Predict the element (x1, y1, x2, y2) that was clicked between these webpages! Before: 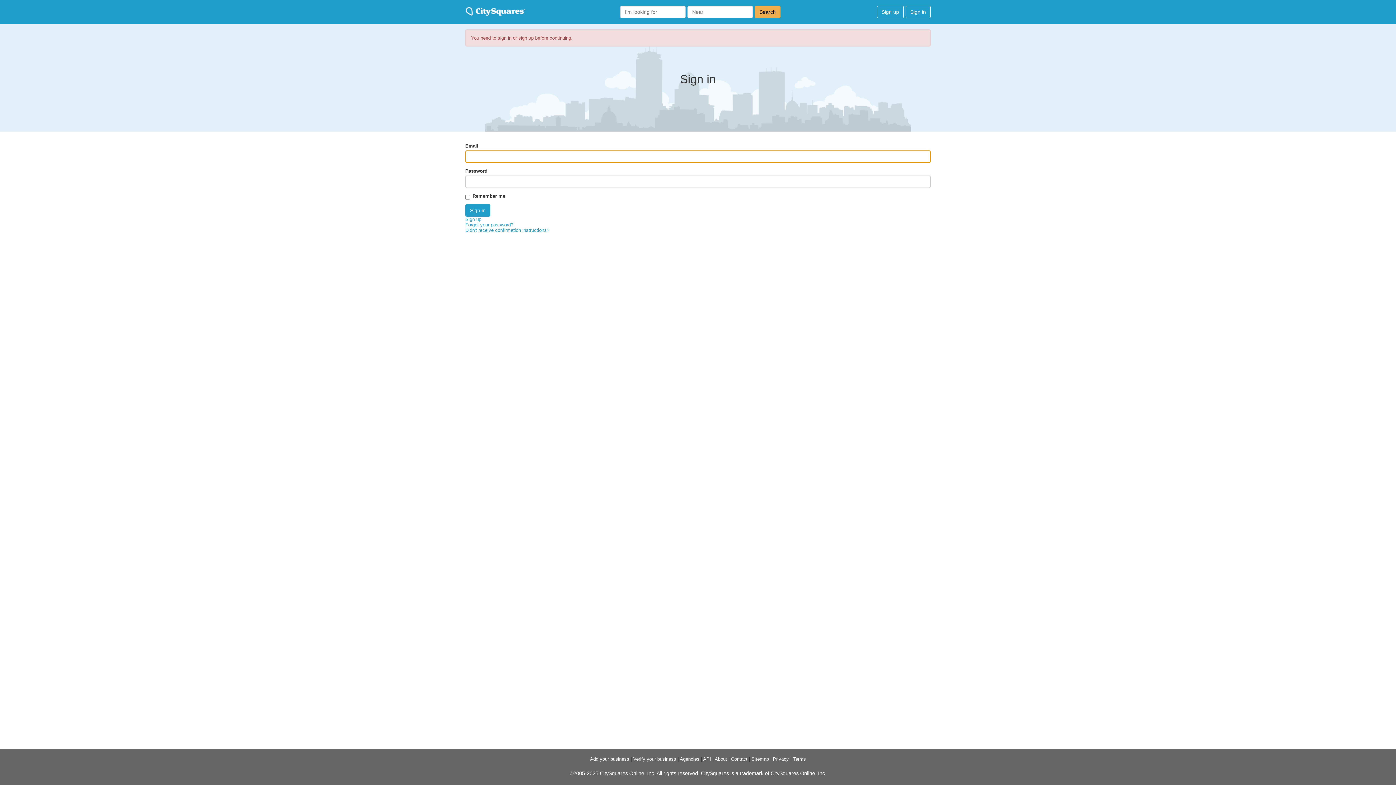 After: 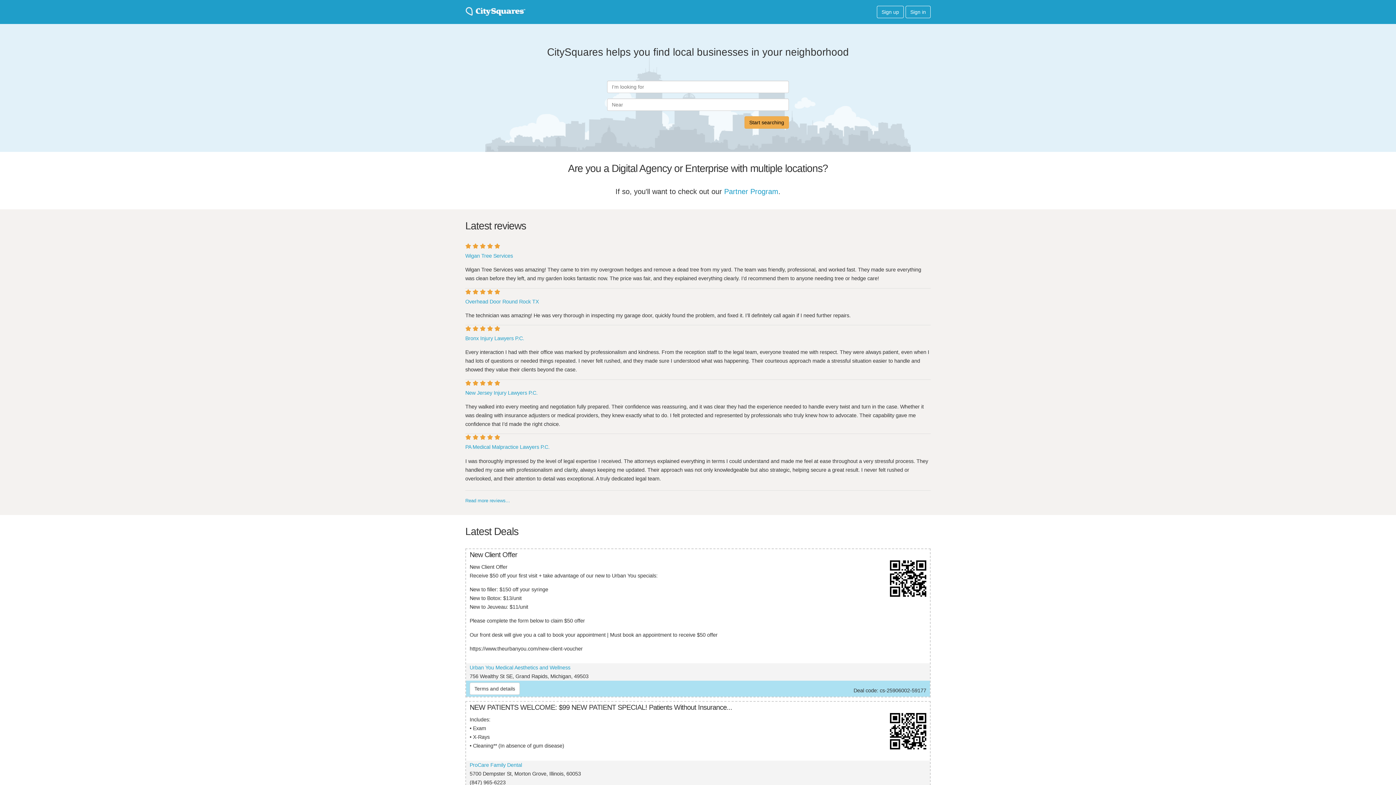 Action: bbox: (465, 6, 525, 17)